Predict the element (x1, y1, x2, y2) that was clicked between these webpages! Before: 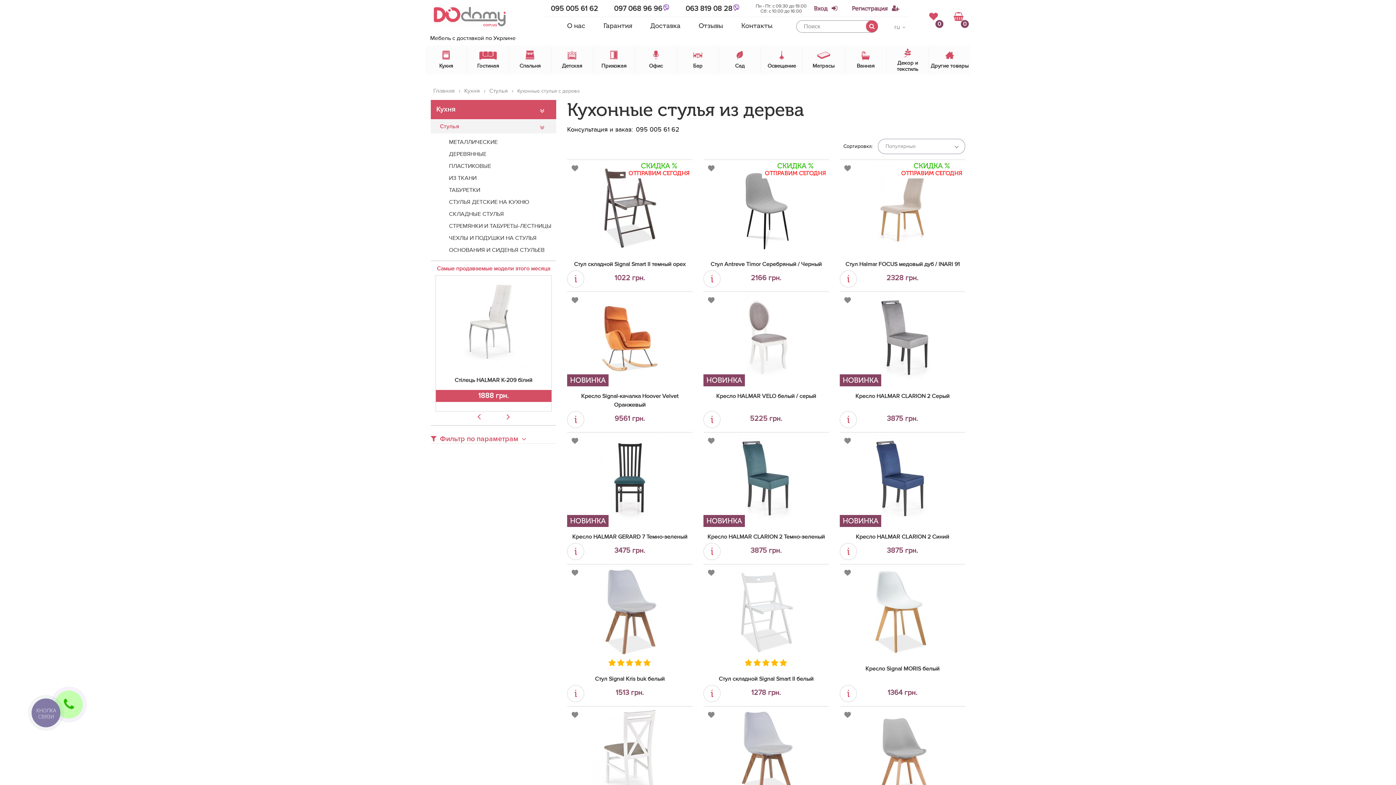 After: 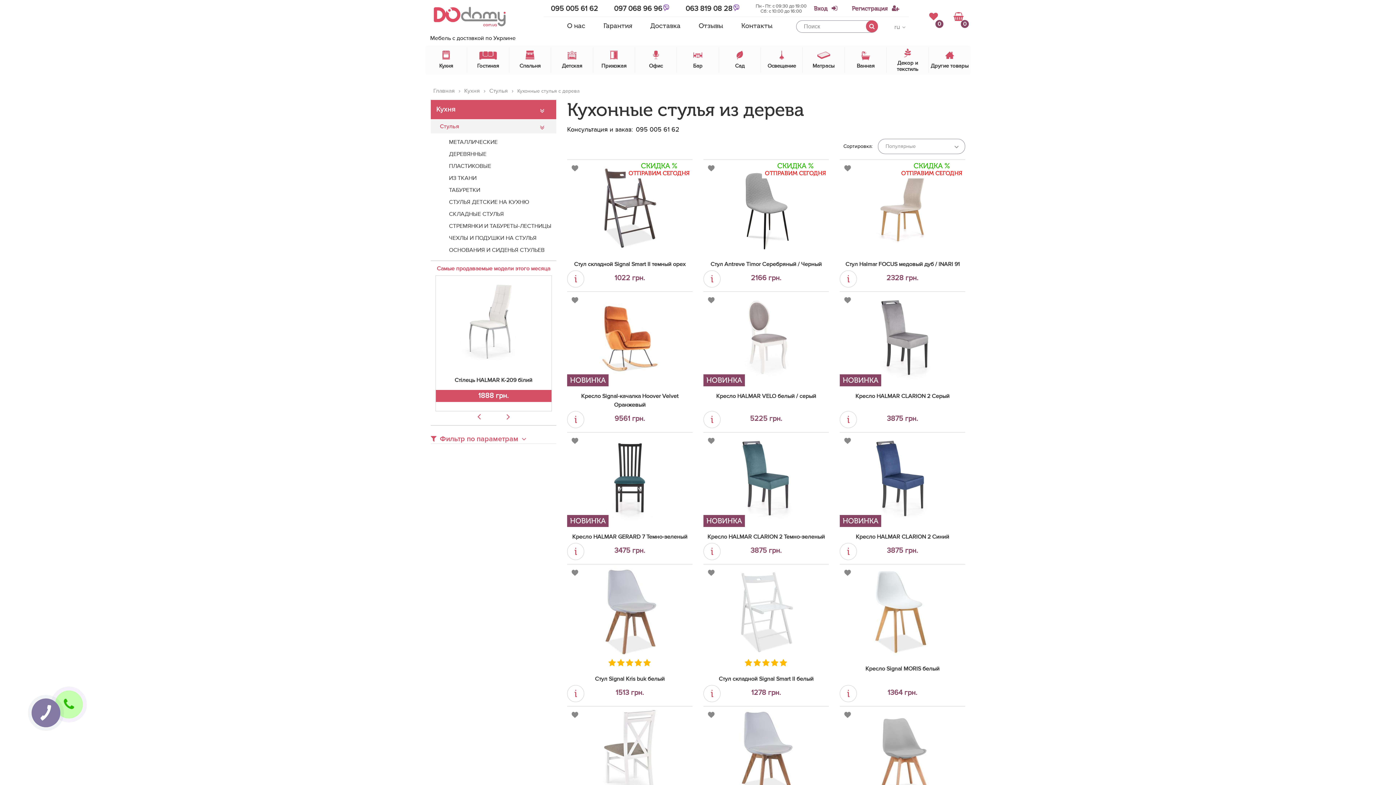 Action: bbox: (550, 3, 598, 13) label: 095 005 61 62